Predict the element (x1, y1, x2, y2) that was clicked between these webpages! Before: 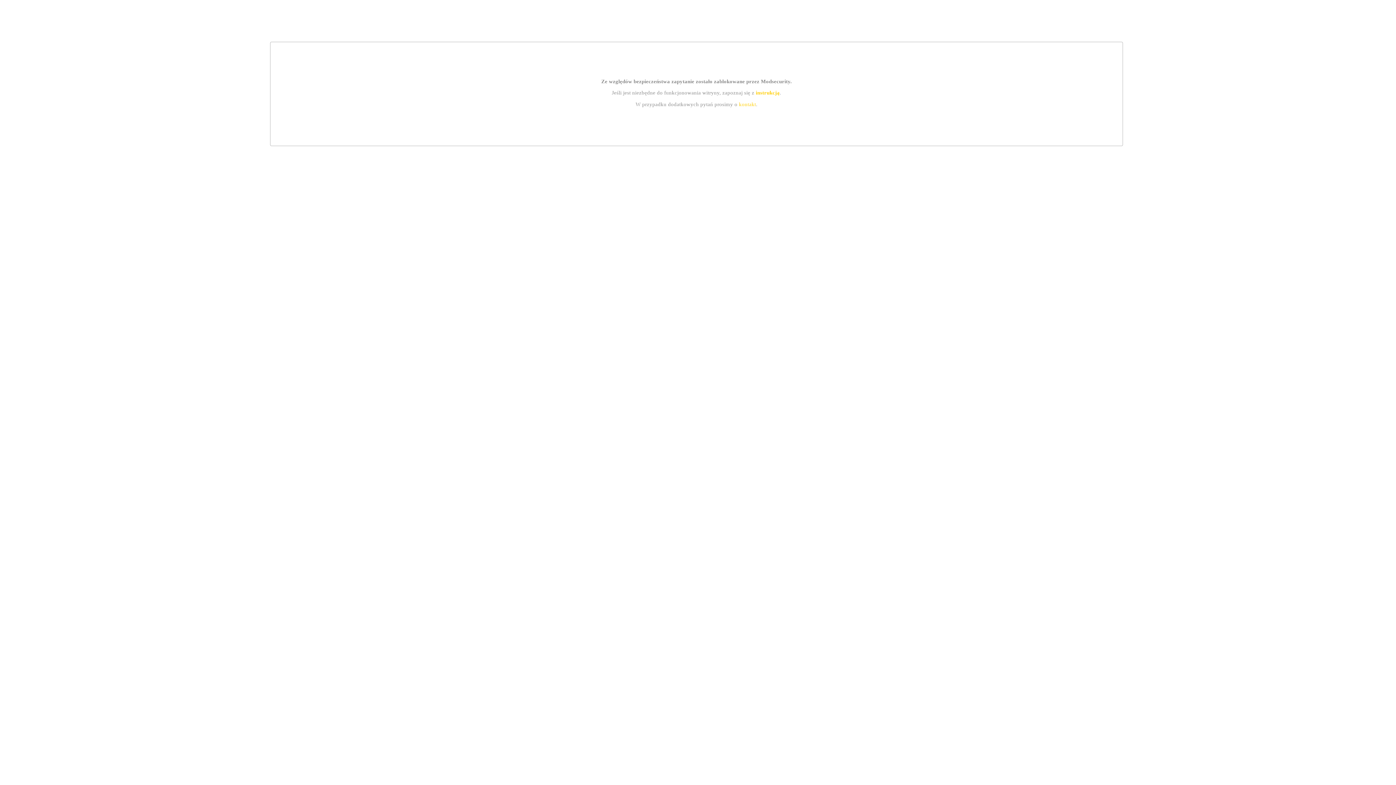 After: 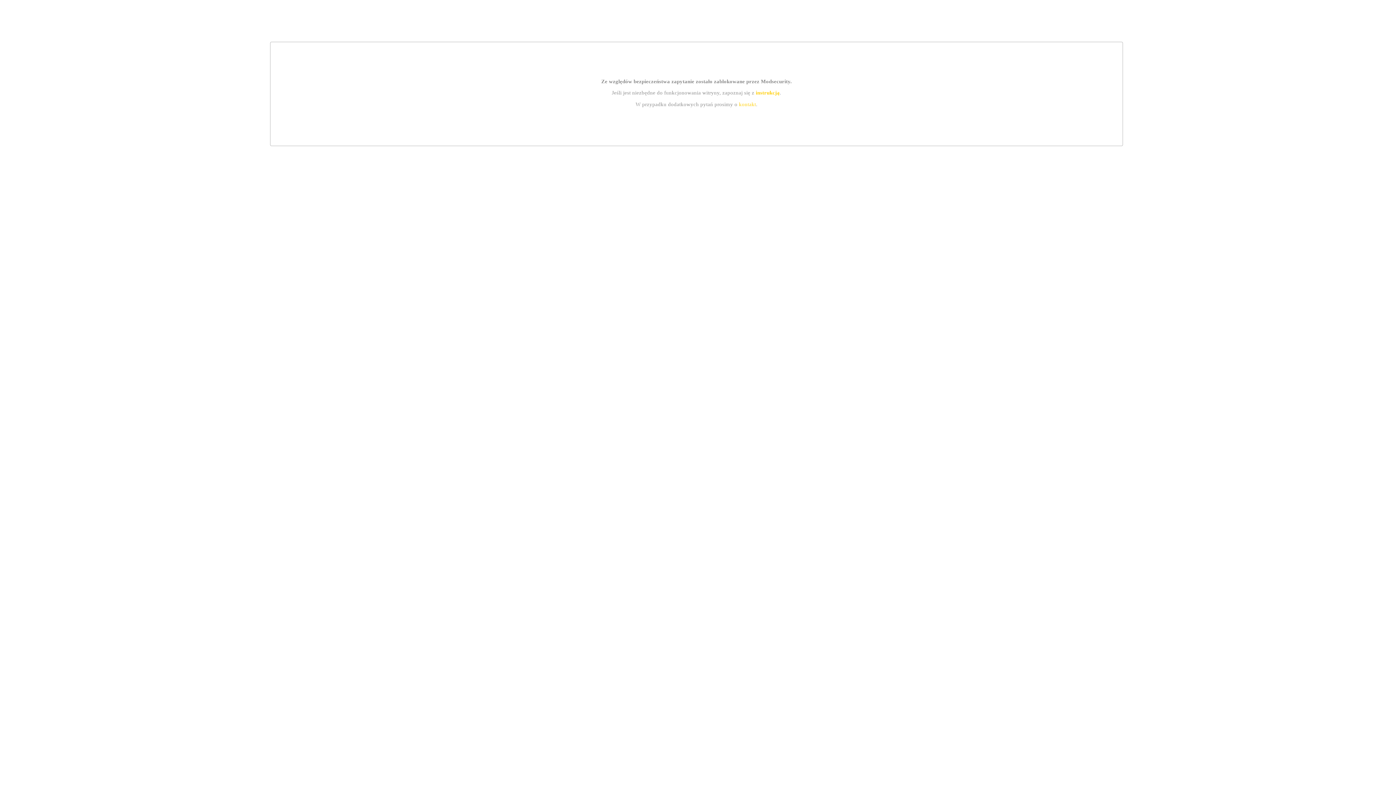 Action: label: instrukcją bbox: (755, 89, 779, 95)